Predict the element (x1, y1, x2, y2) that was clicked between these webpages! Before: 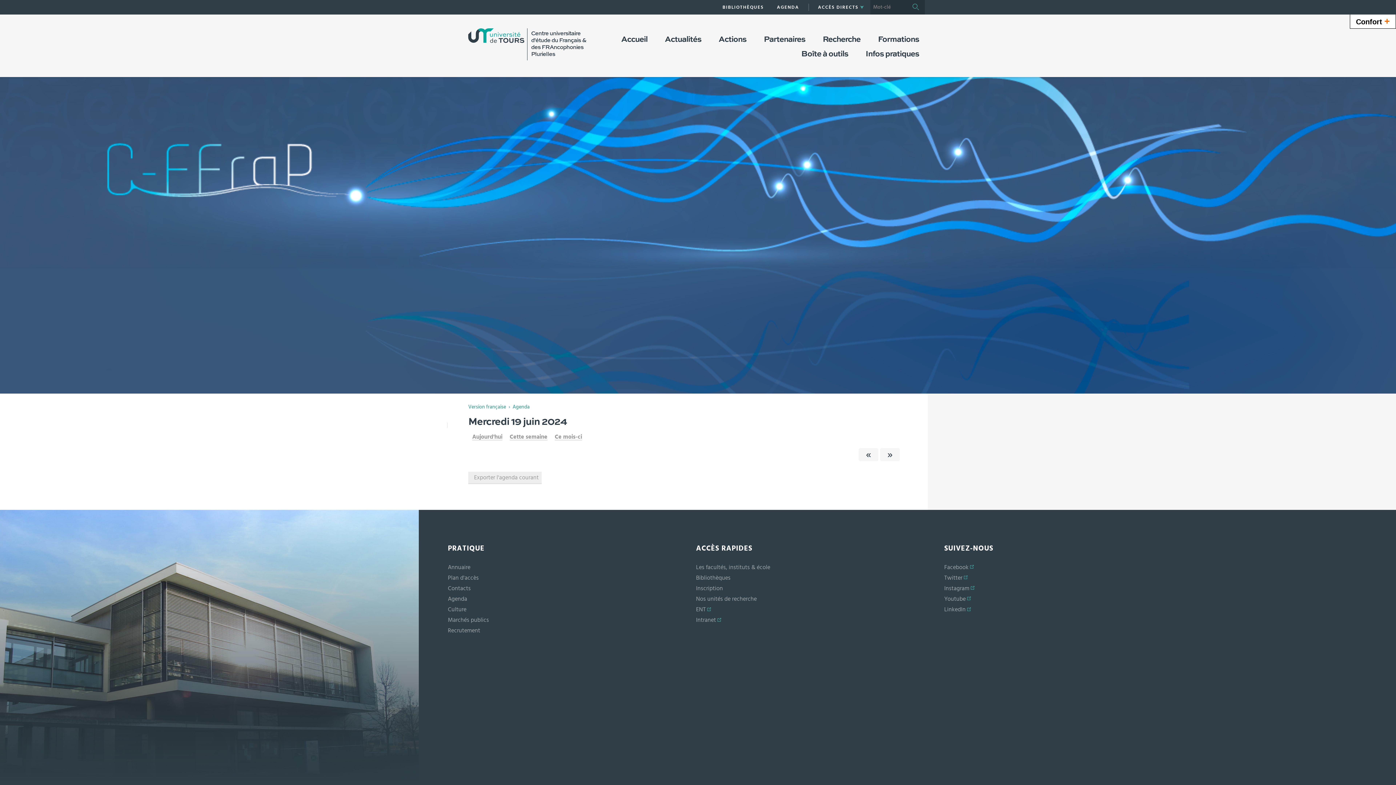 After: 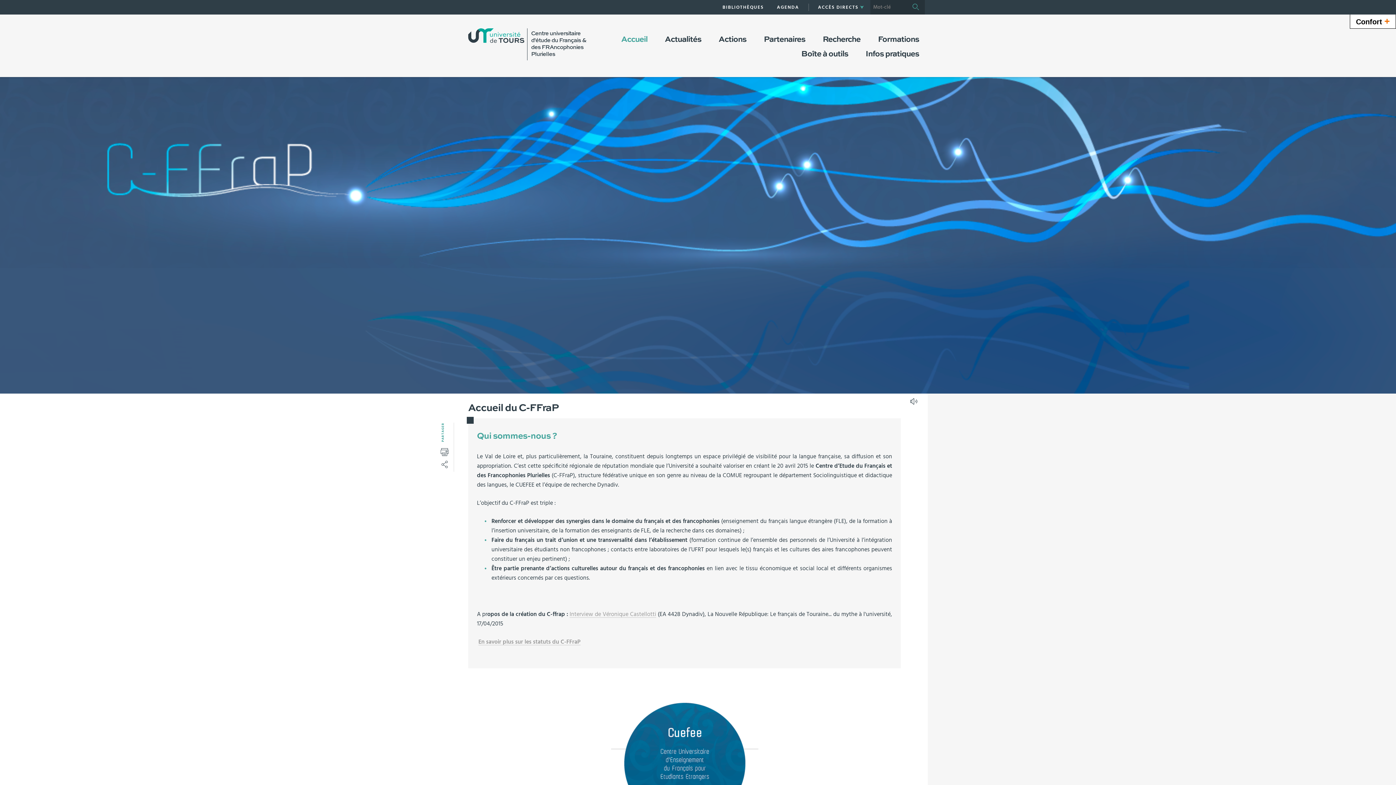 Action: bbox: (468, 404, 506, 409) label: Version française